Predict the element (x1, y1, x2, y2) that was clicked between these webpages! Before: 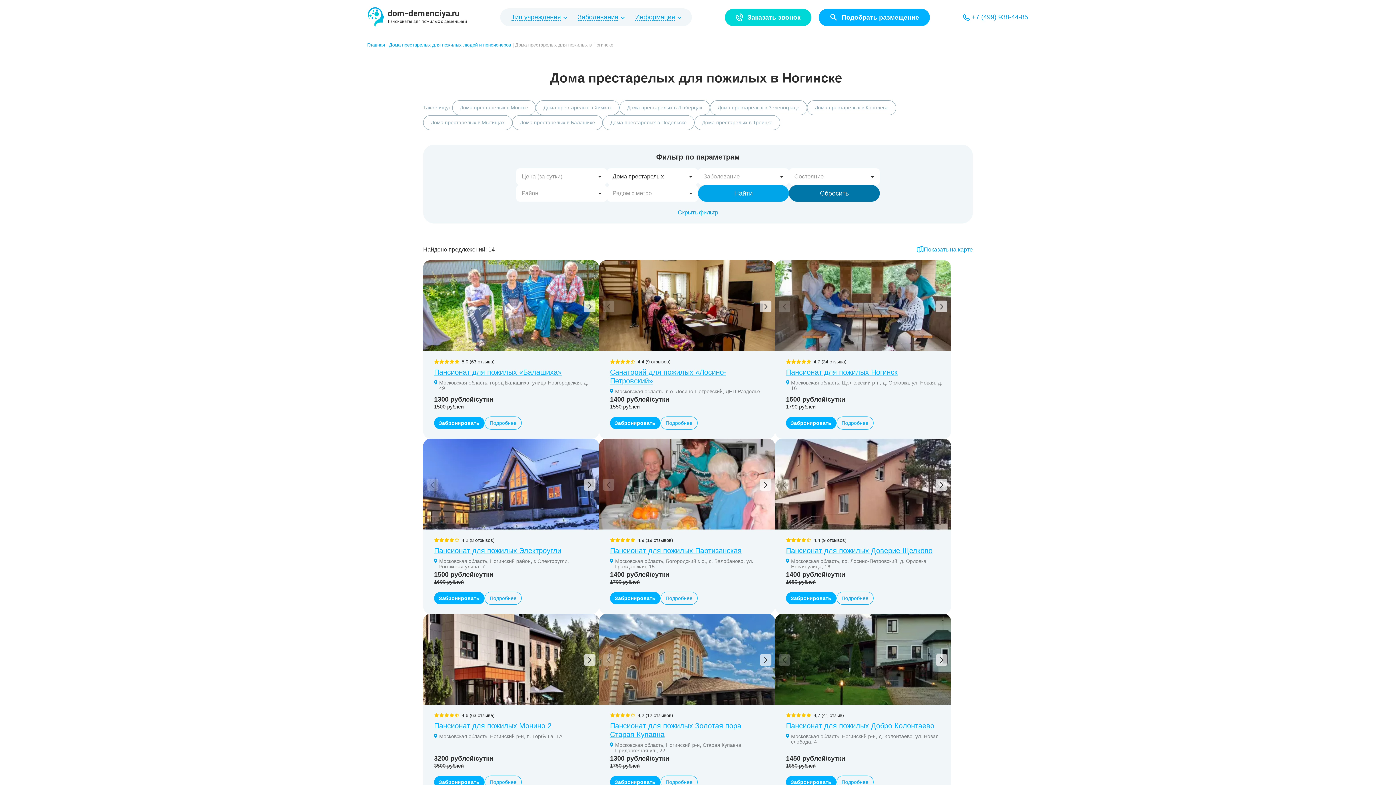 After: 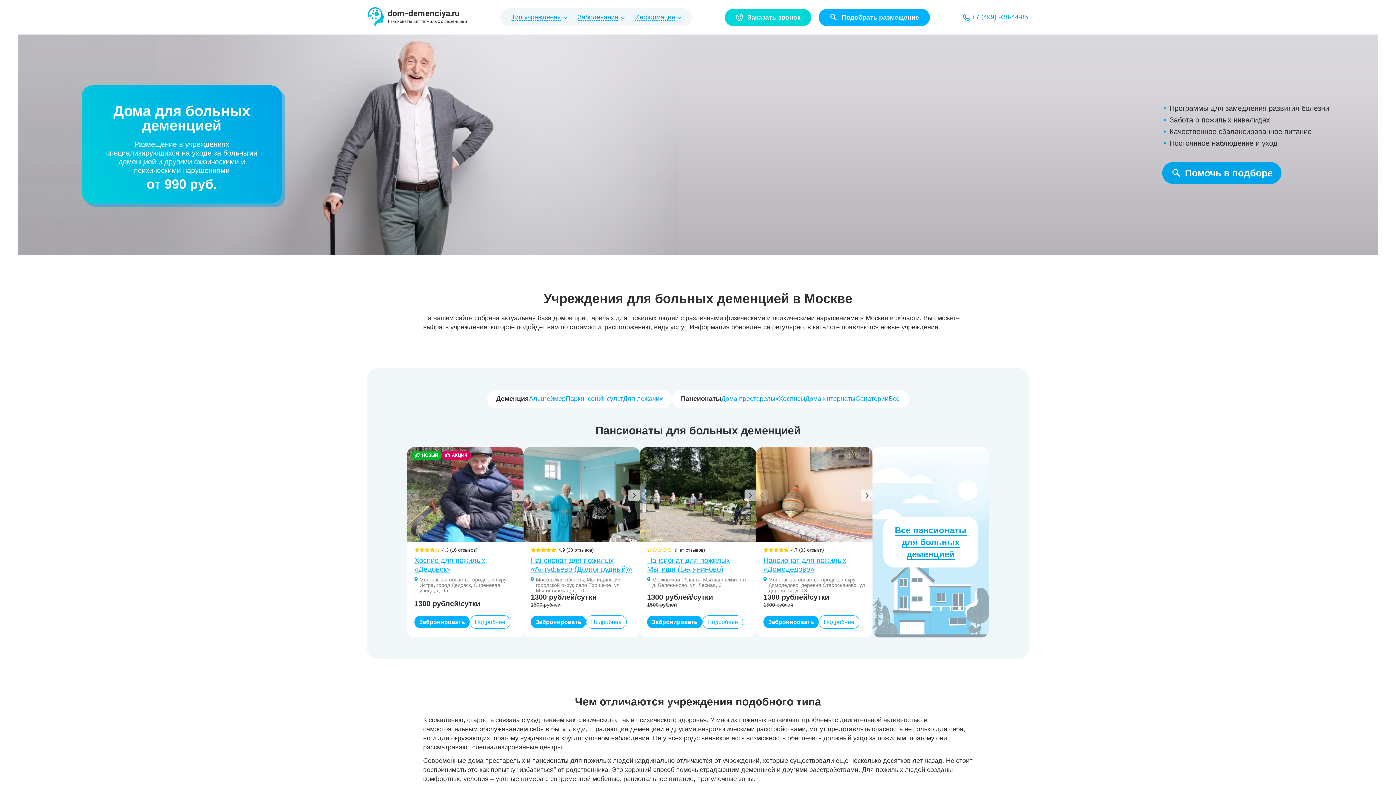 Action: label: Главная bbox: (367, 41, 385, 48)